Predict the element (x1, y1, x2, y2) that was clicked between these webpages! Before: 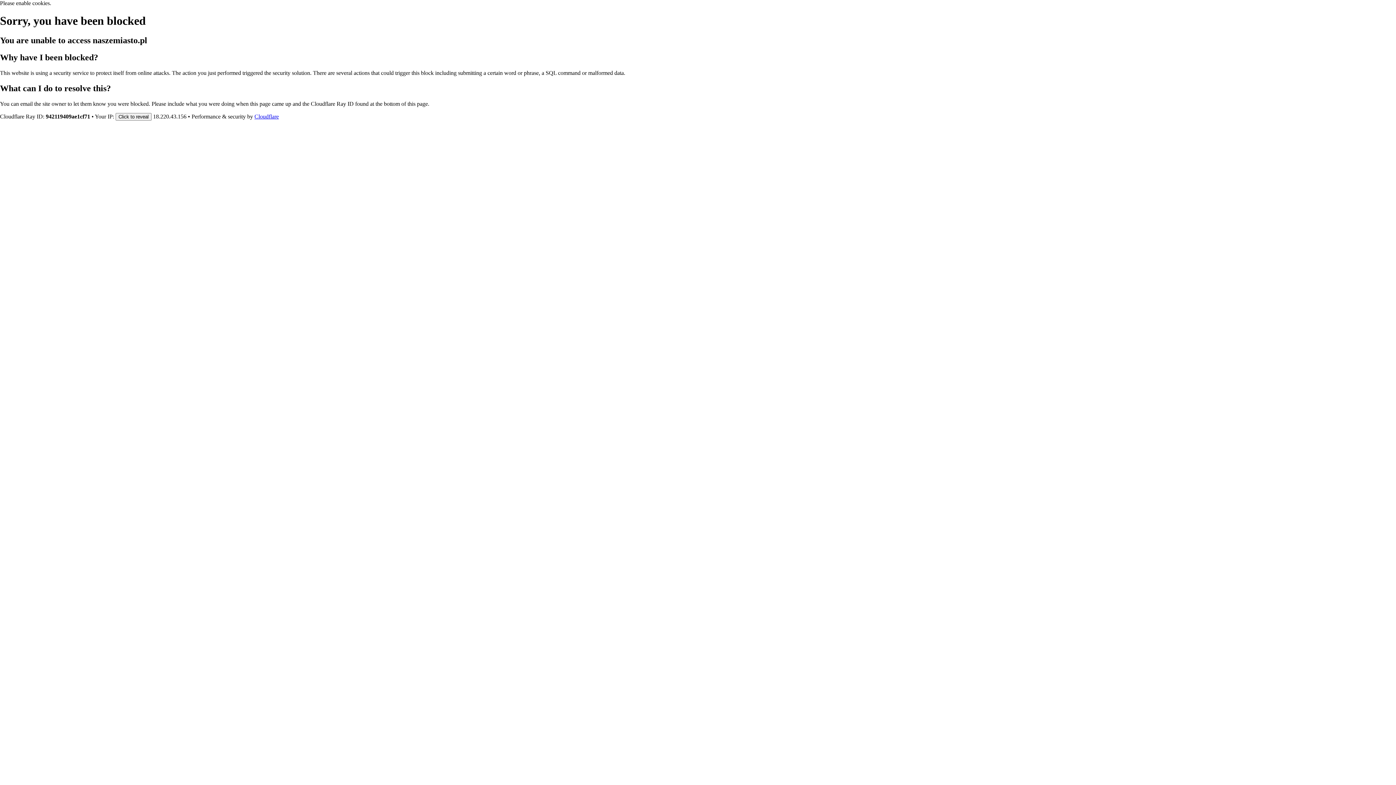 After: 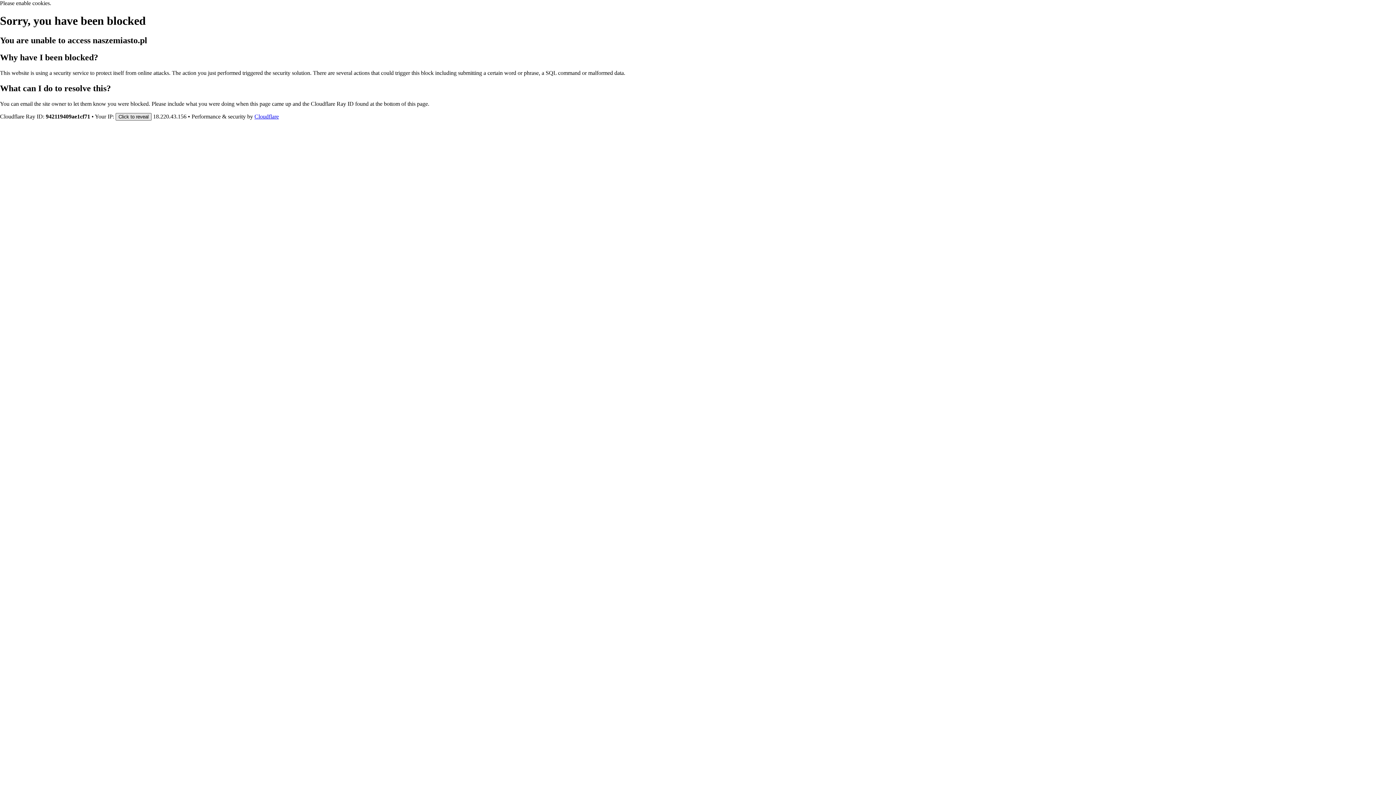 Action: bbox: (115, 112, 151, 120) label: Click to reveal